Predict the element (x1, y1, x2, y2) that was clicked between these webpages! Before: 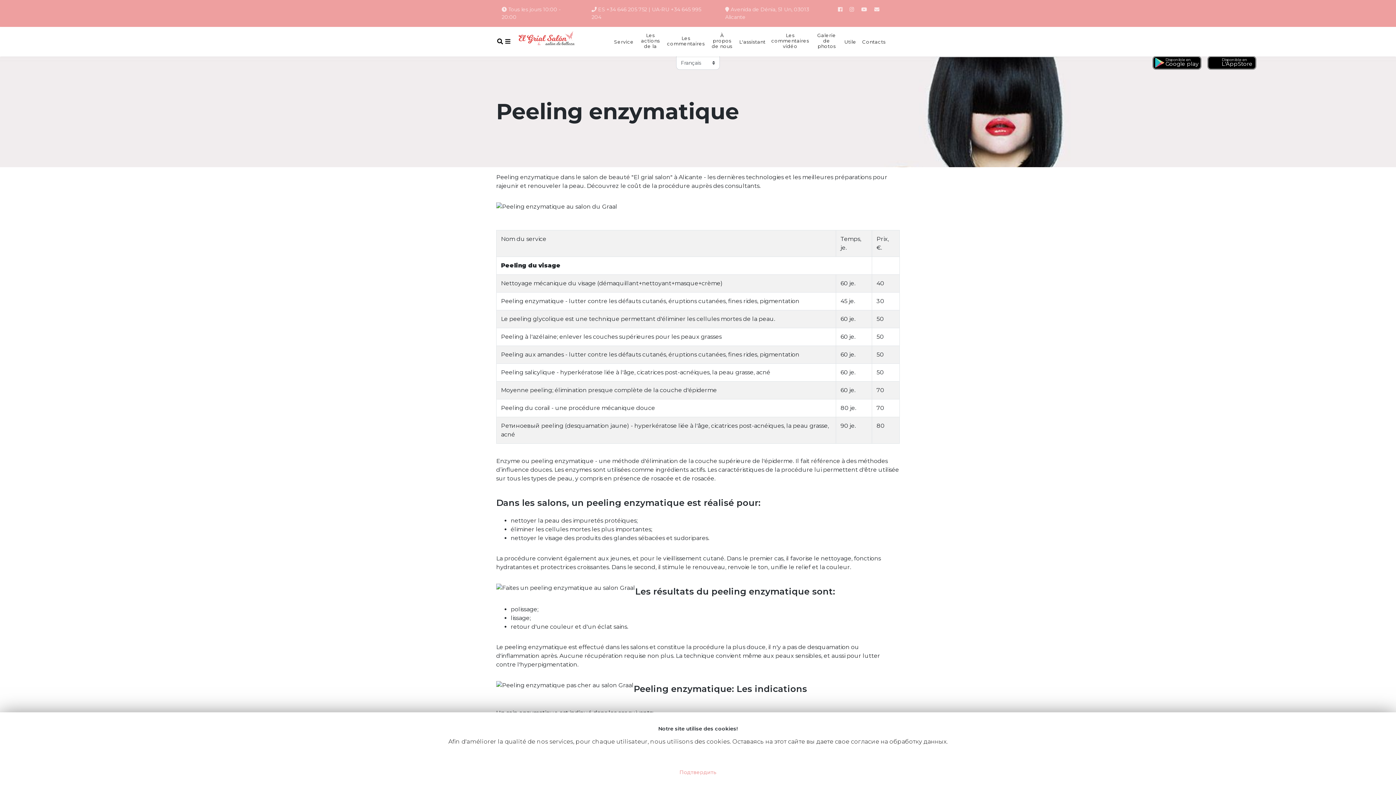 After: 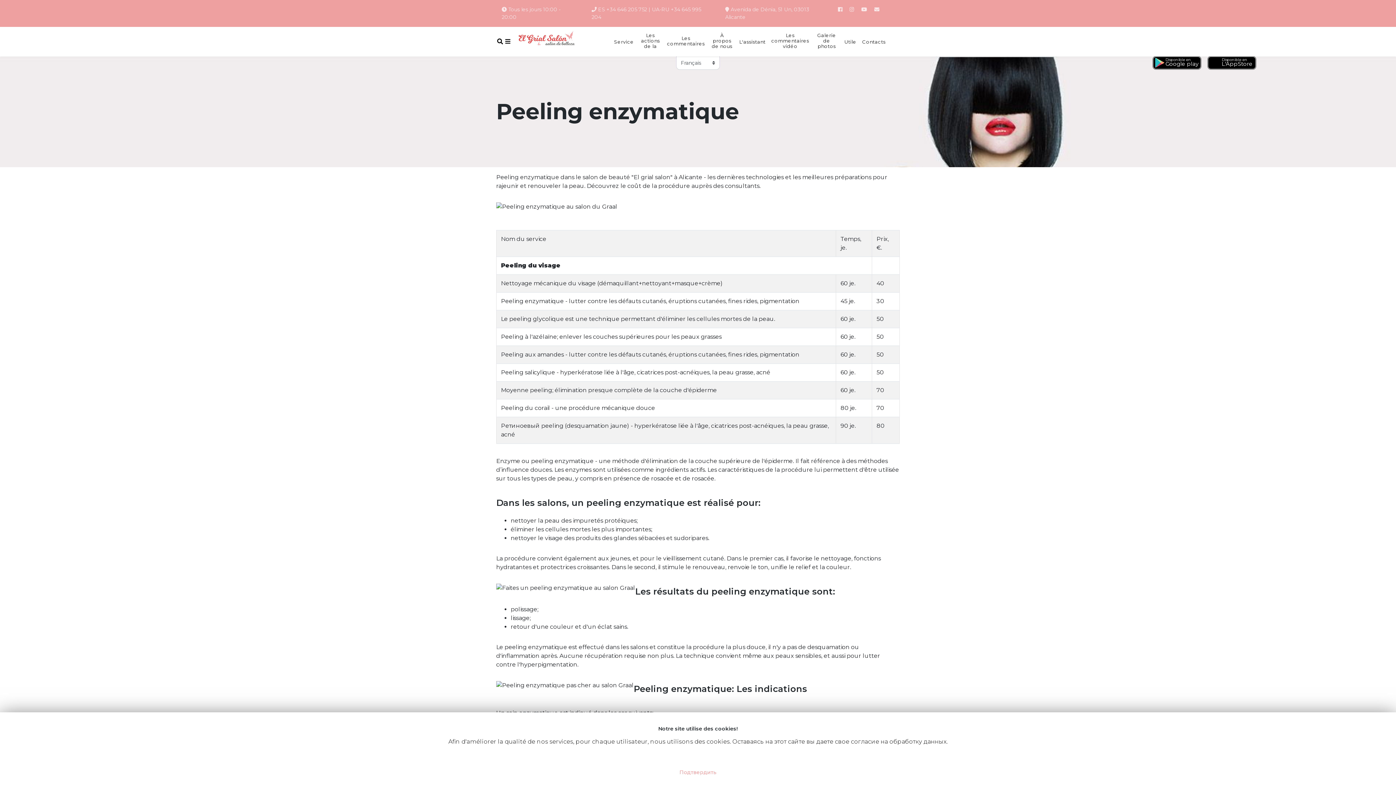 Action: bbox: (1152, 56, 1201, 69) label: Disponible en
Google play